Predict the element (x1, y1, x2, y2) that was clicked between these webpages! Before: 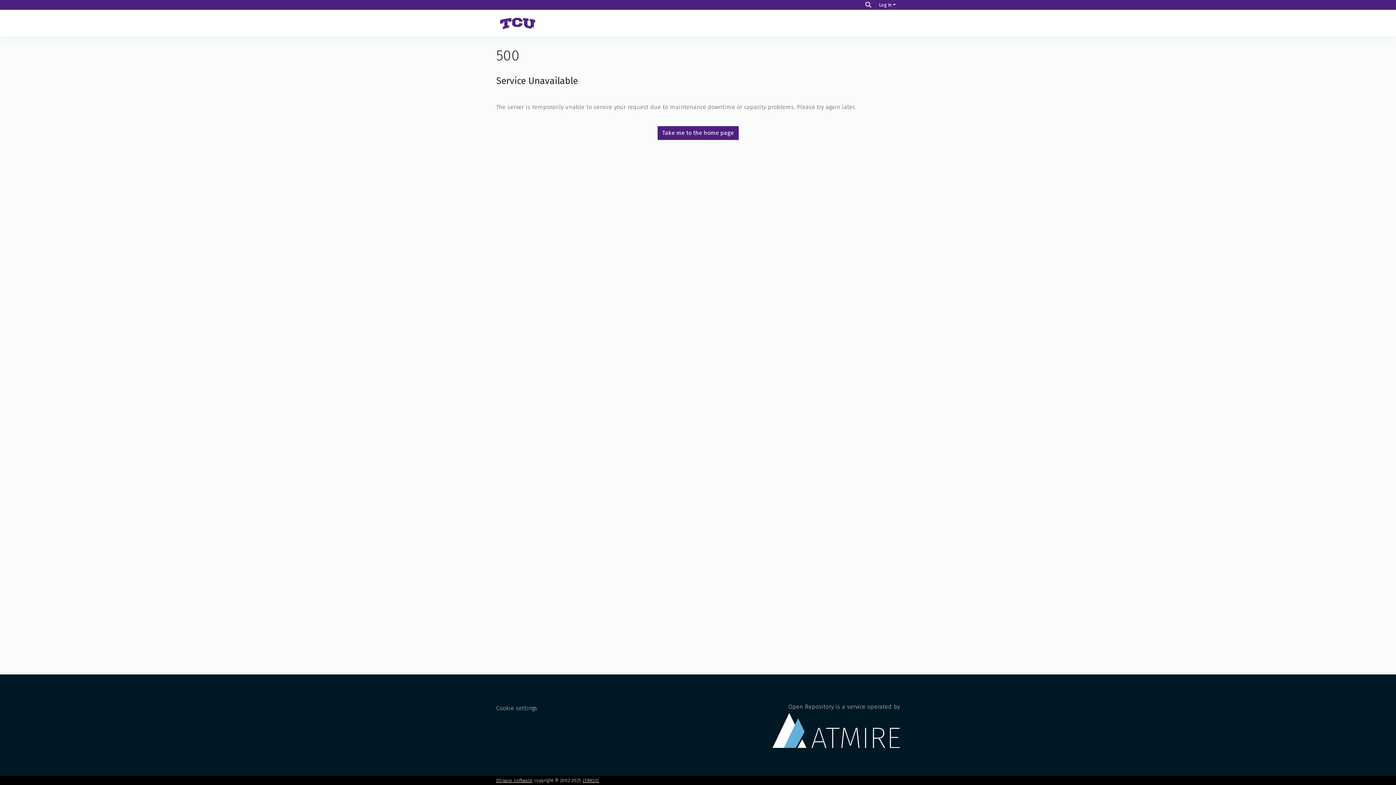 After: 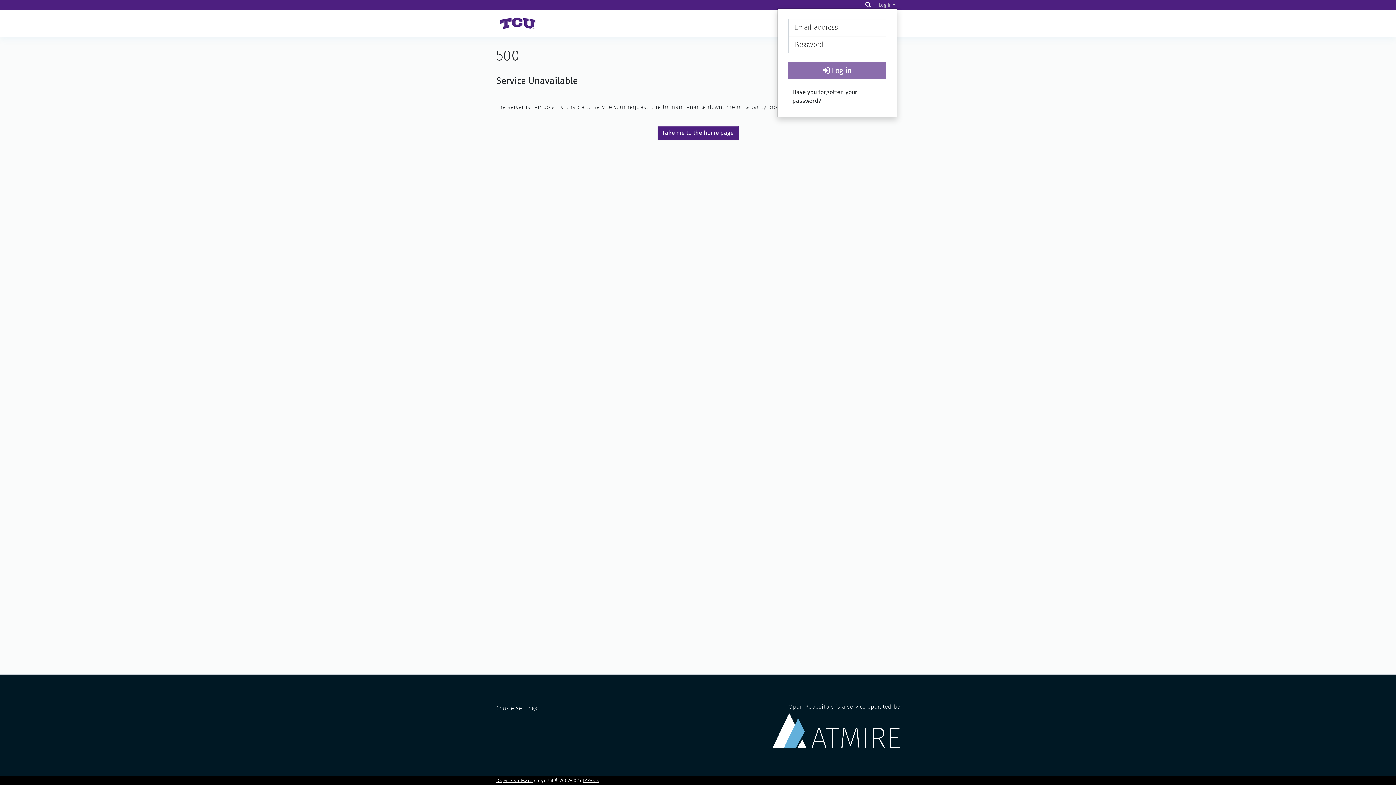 Action: bbox: (877, 2, 897, 7) label: Log In